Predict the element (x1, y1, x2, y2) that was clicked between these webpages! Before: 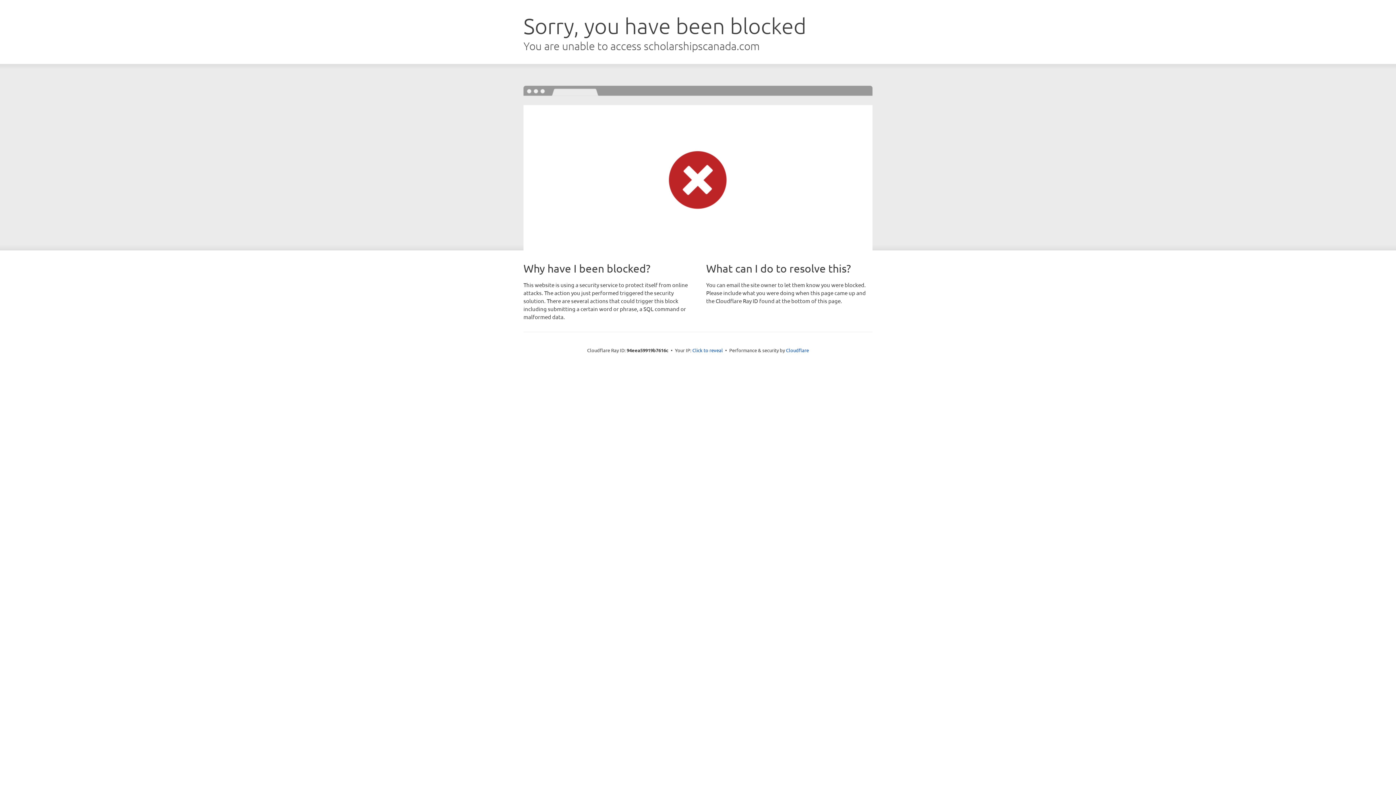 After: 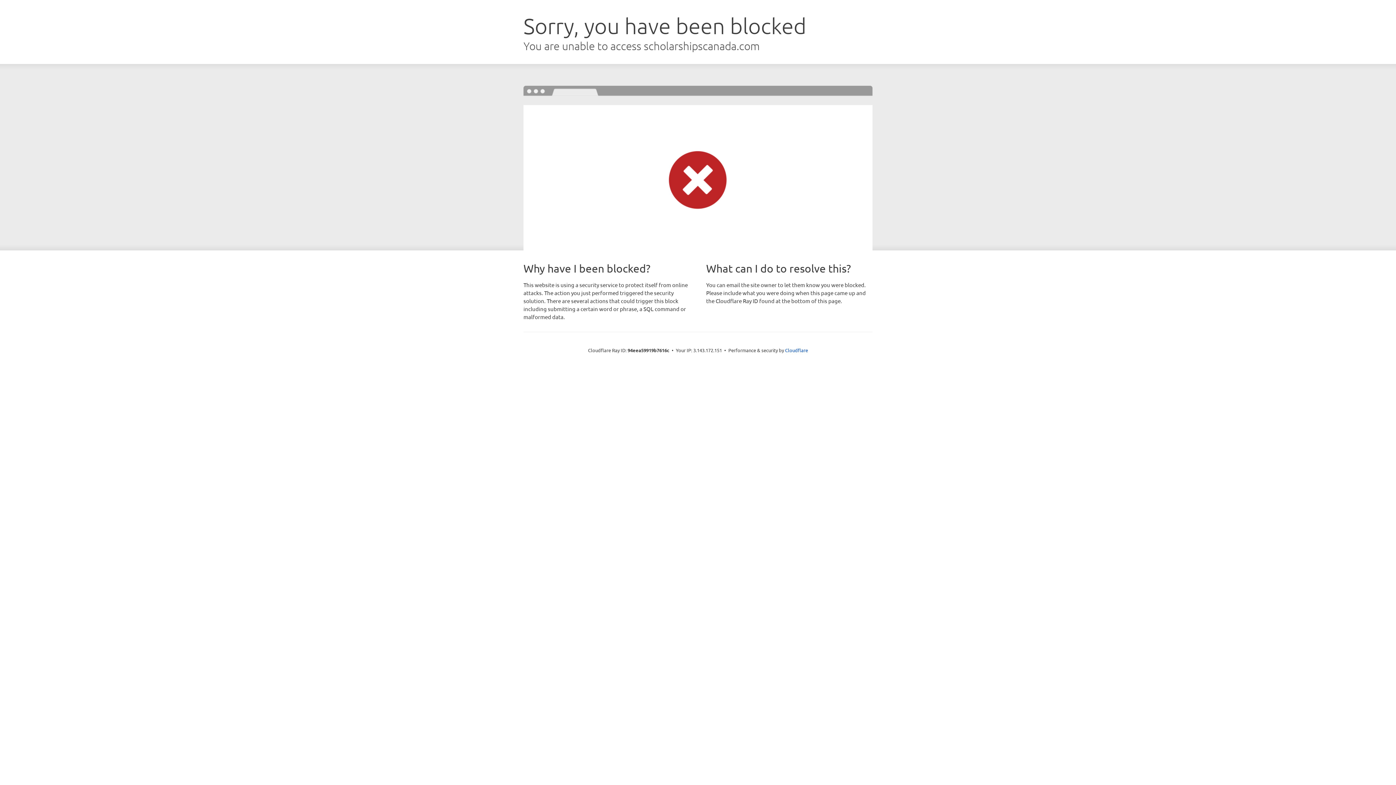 Action: label: Click to reveal bbox: (692, 346, 723, 353)